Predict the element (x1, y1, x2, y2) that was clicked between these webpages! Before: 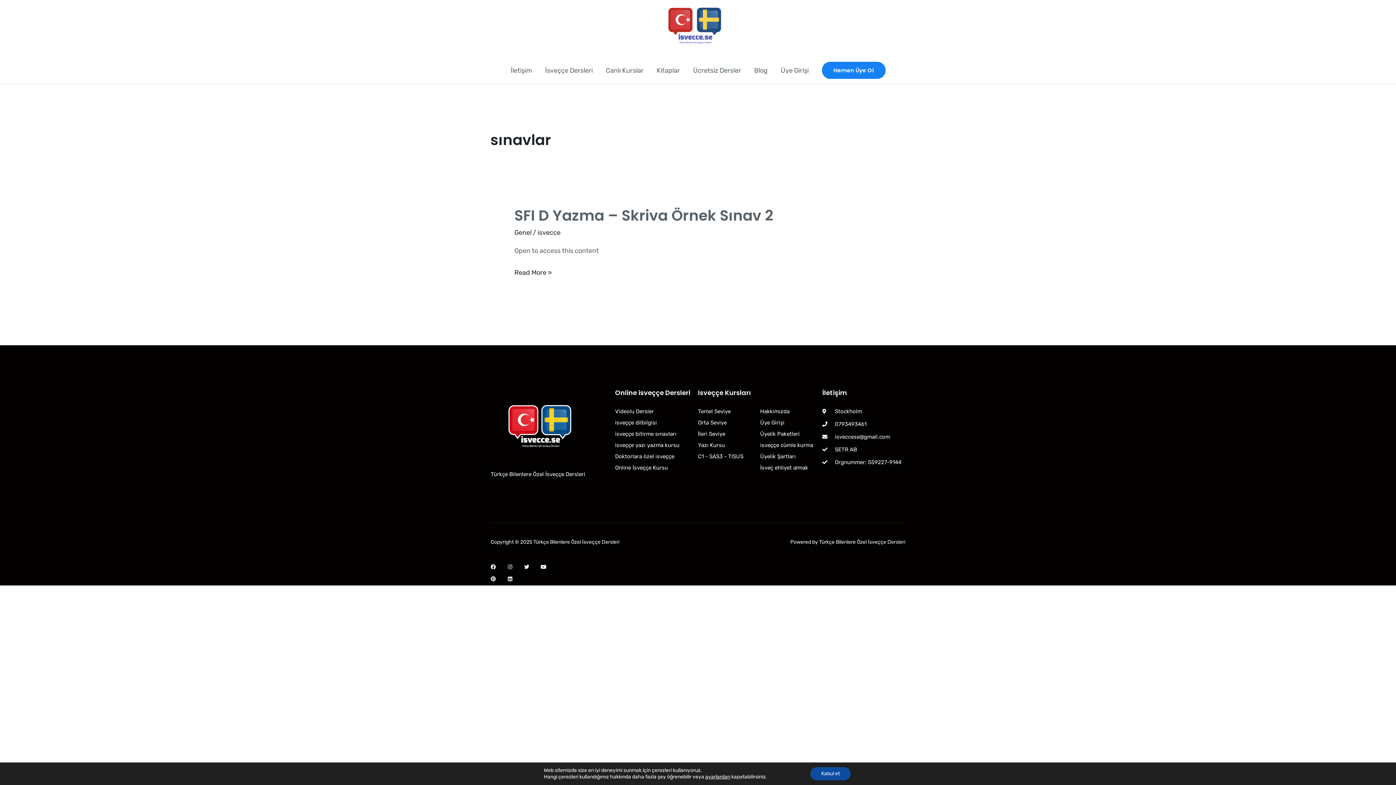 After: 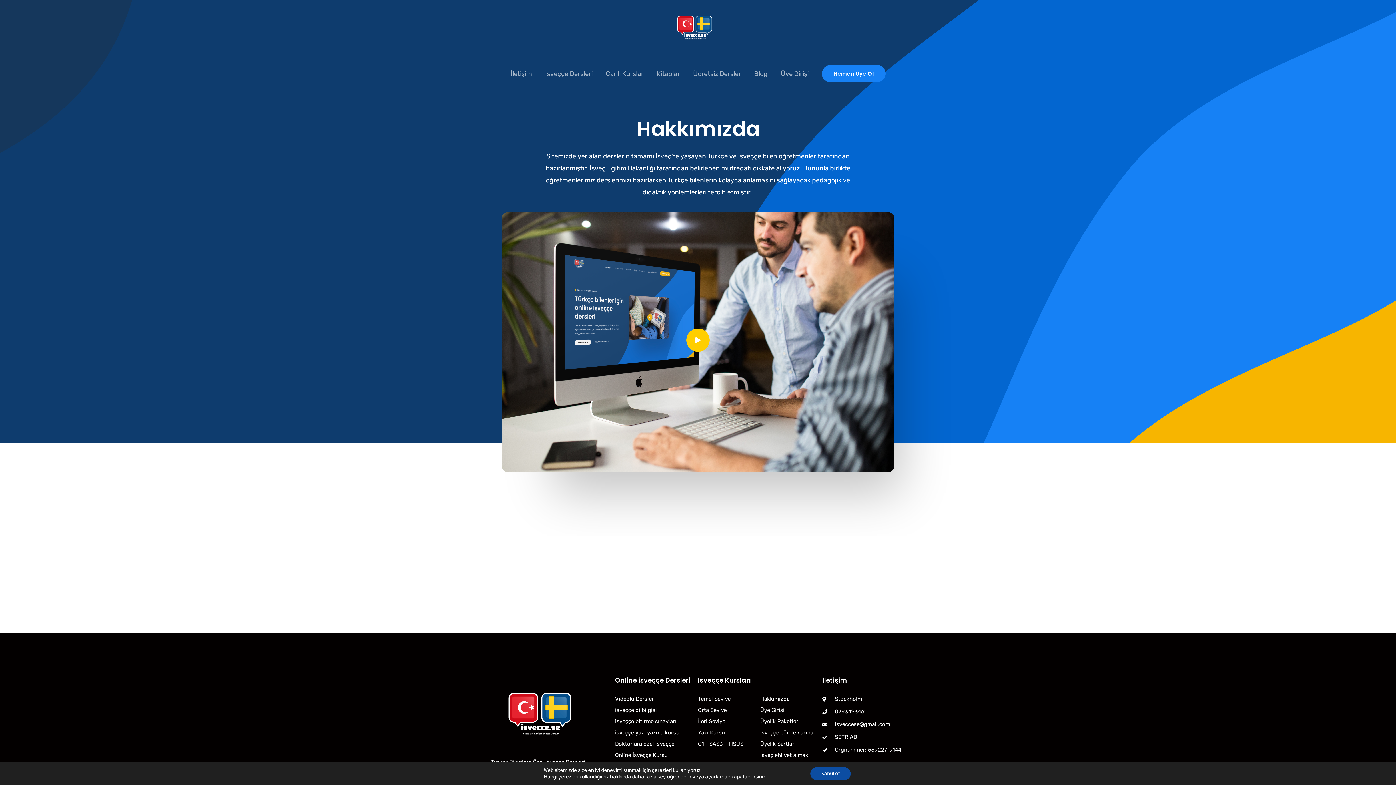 Action: label: Hakkımızda bbox: (760, 406, 822, 416)